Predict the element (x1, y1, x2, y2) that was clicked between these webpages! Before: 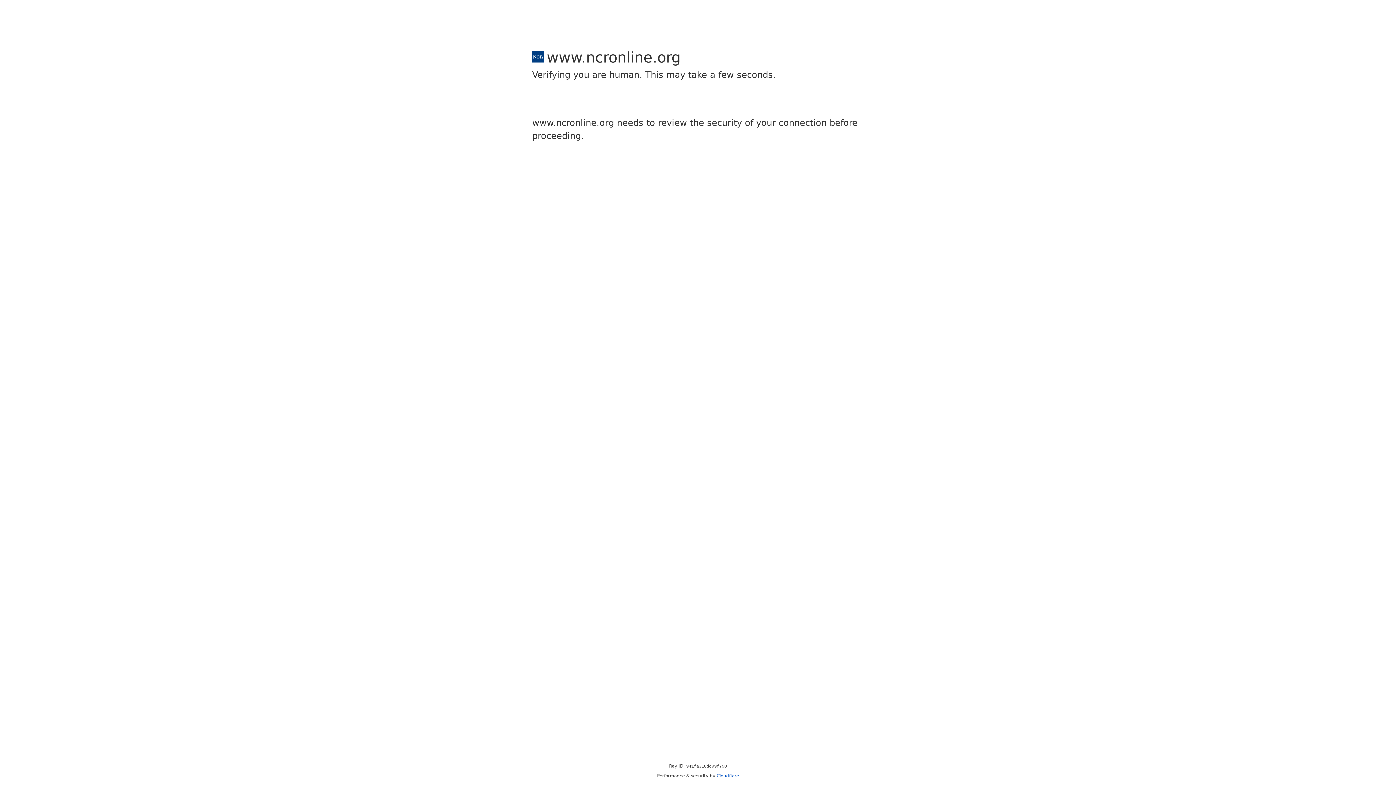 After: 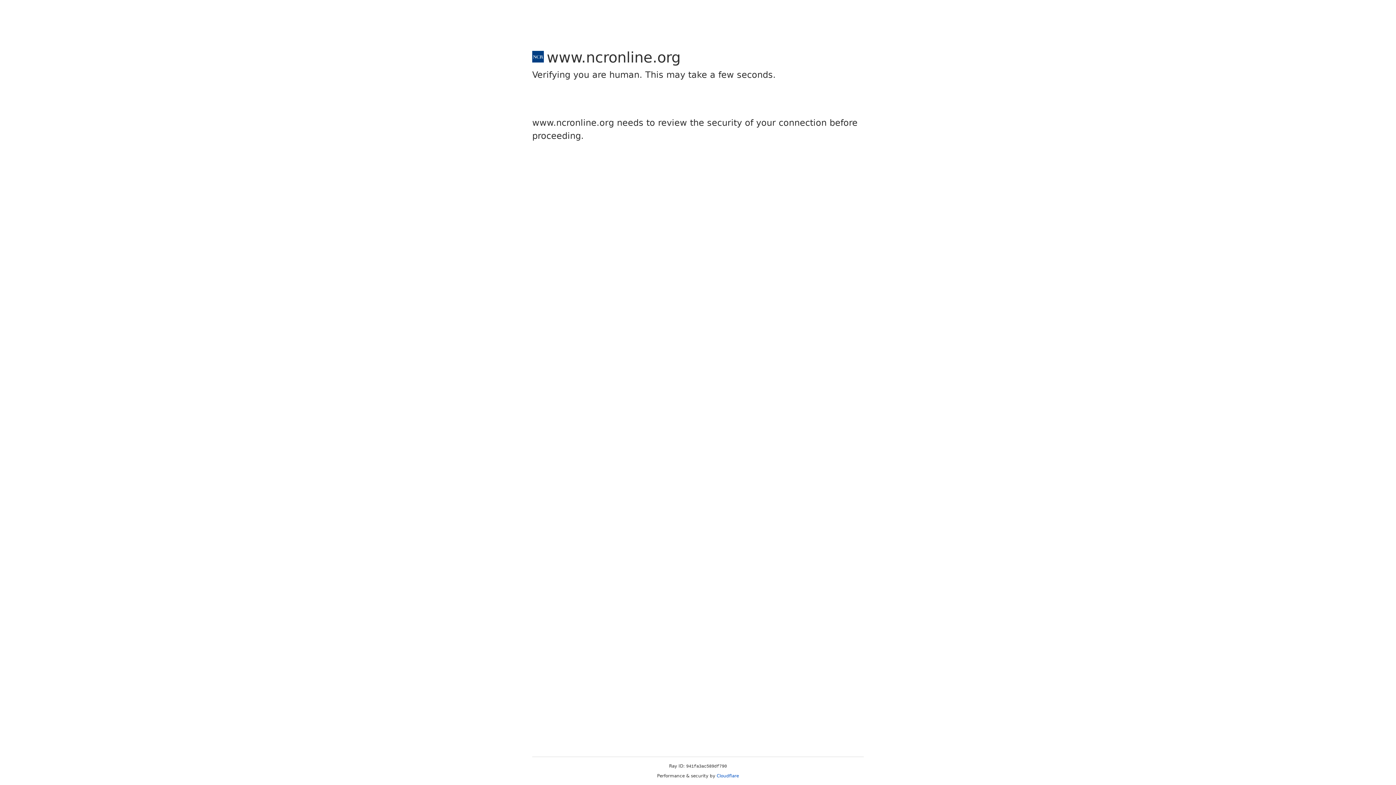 Action: label: Cloudflare bbox: (716, 773, 739, 778)